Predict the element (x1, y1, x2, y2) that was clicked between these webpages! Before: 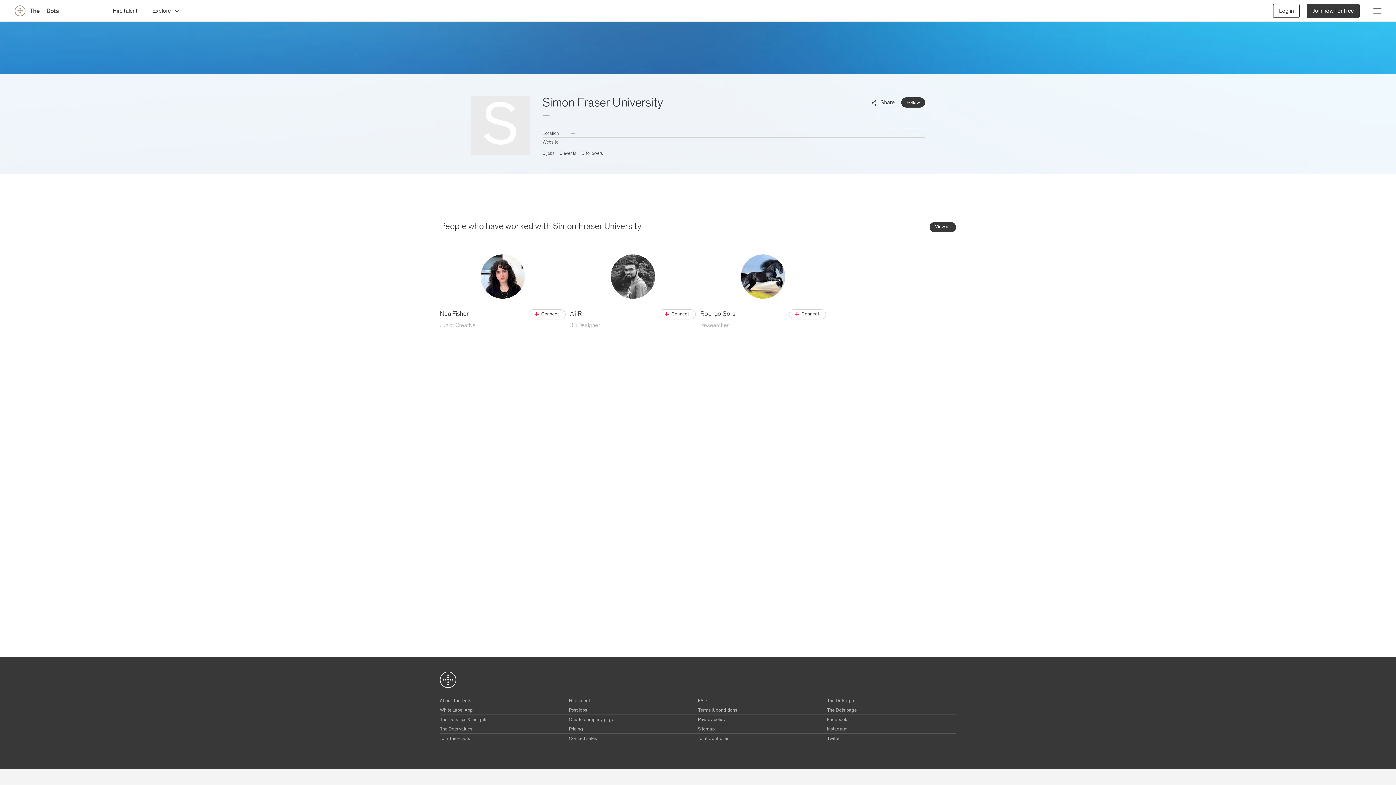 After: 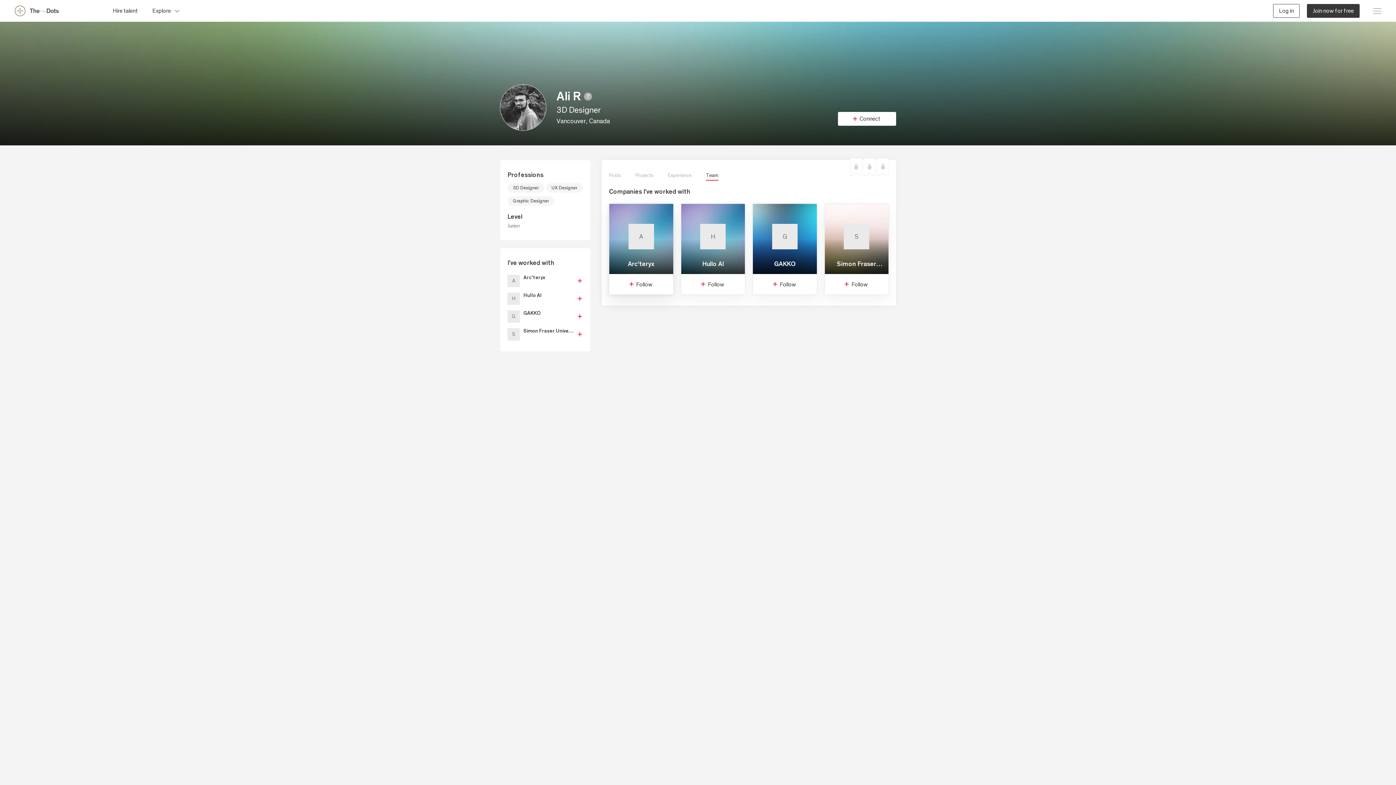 Action: bbox: (610, 254, 655, 298)